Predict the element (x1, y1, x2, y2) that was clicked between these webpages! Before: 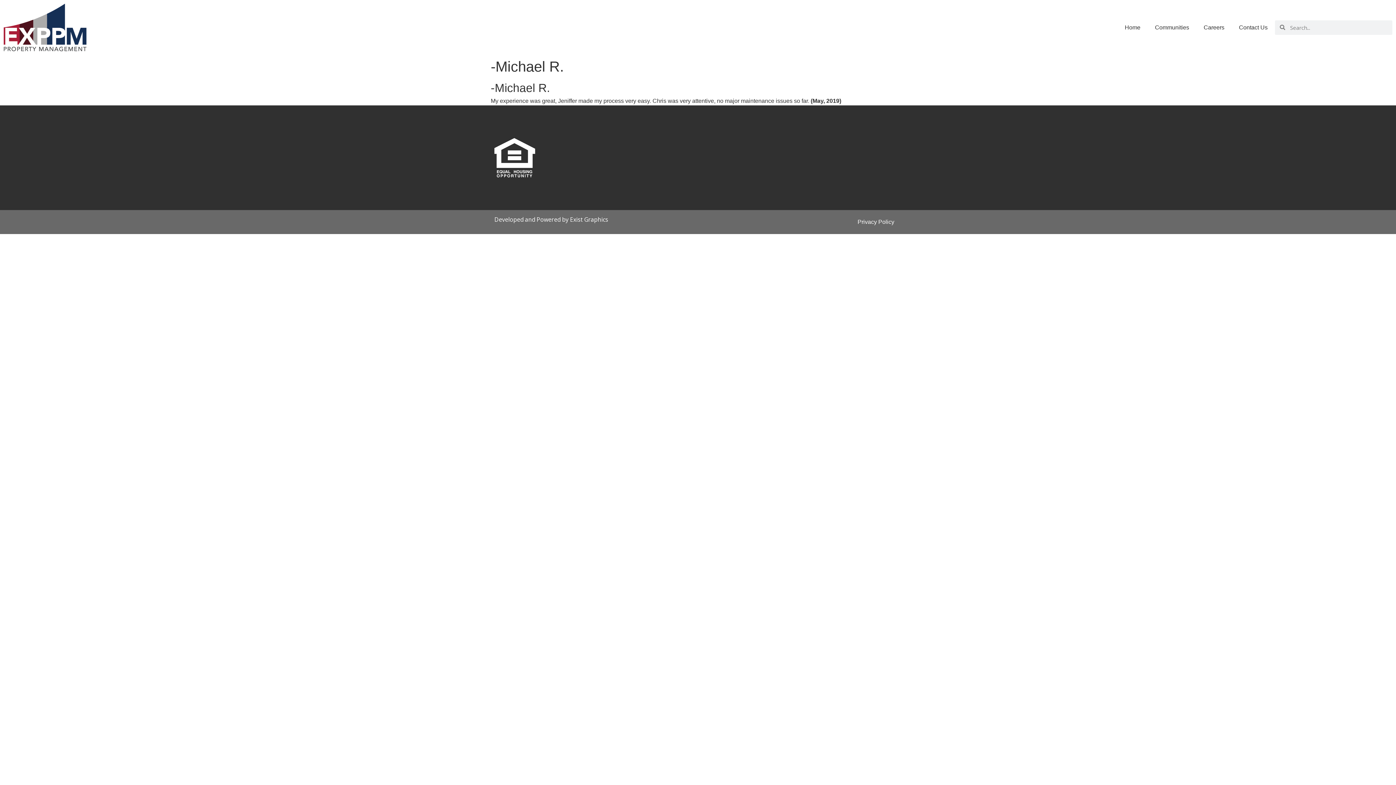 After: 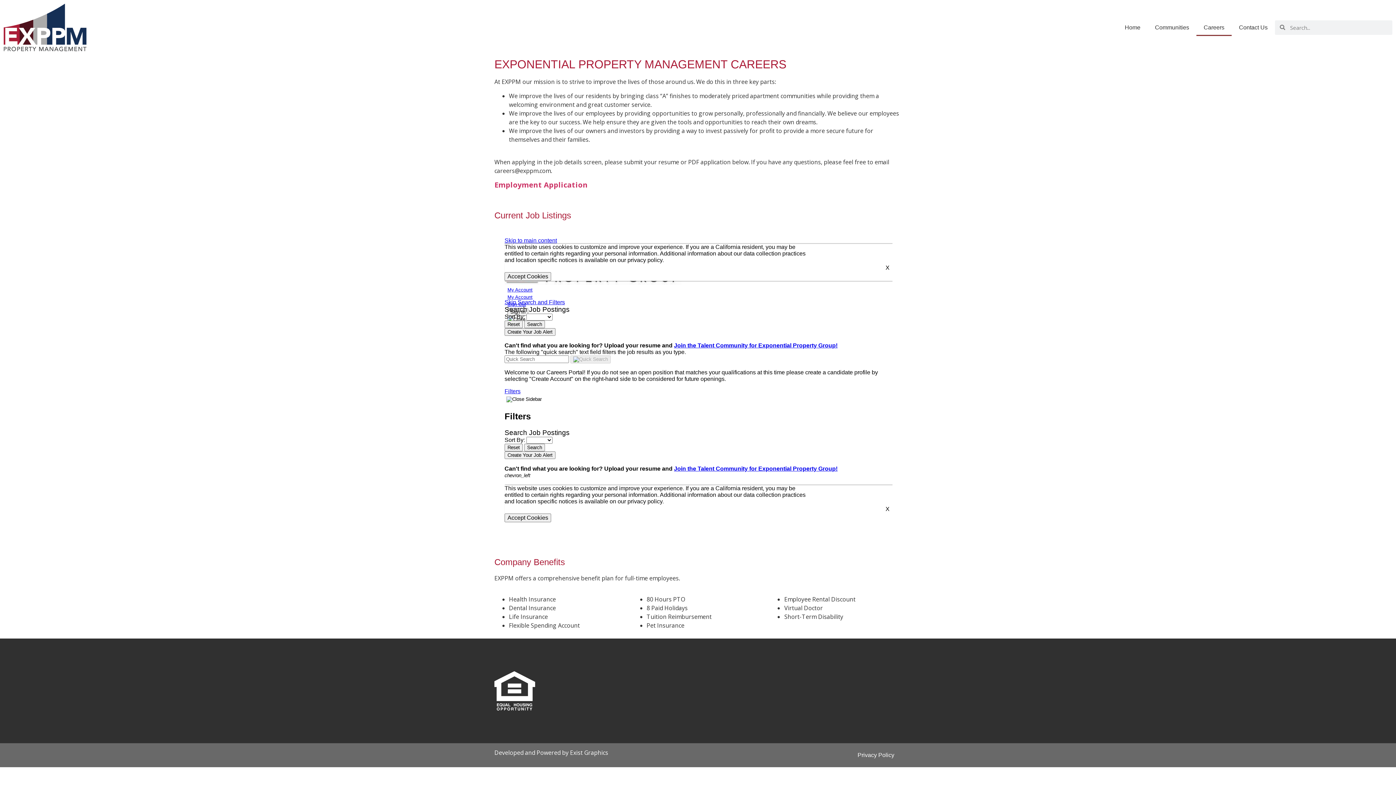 Action: label: Careers bbox: (1196, 19, 1232, 35)